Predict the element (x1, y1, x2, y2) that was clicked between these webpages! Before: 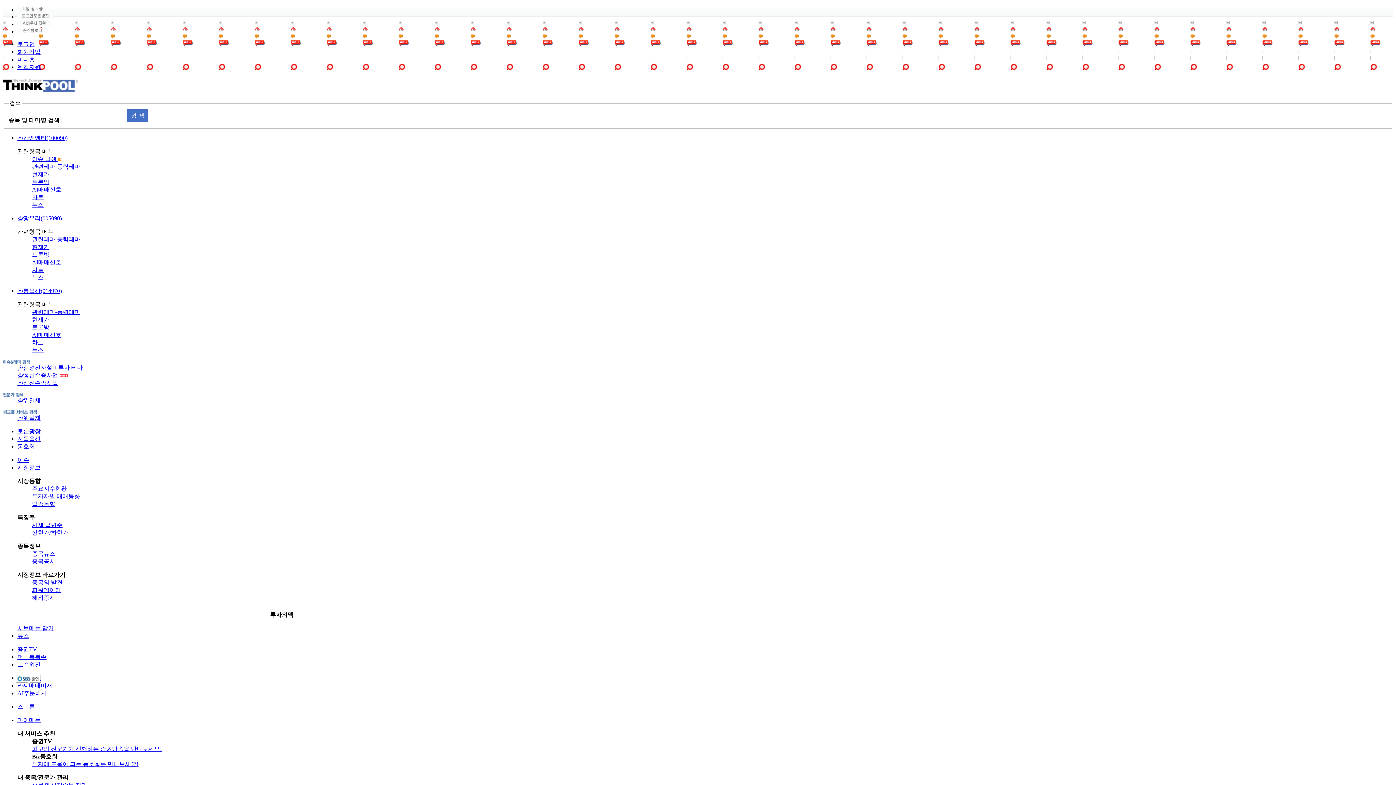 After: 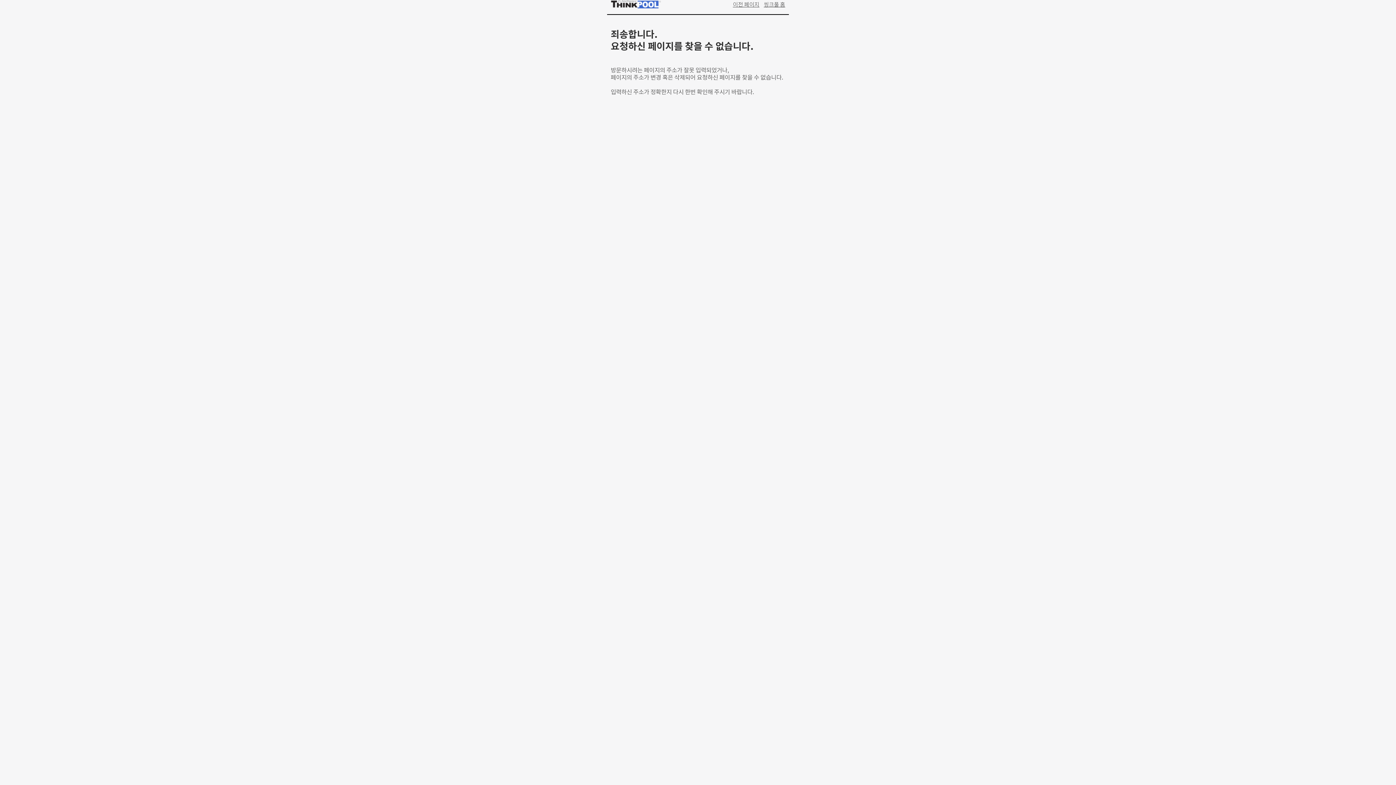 Action: bbox: (17, 56, 34, 62) label: 미니홈